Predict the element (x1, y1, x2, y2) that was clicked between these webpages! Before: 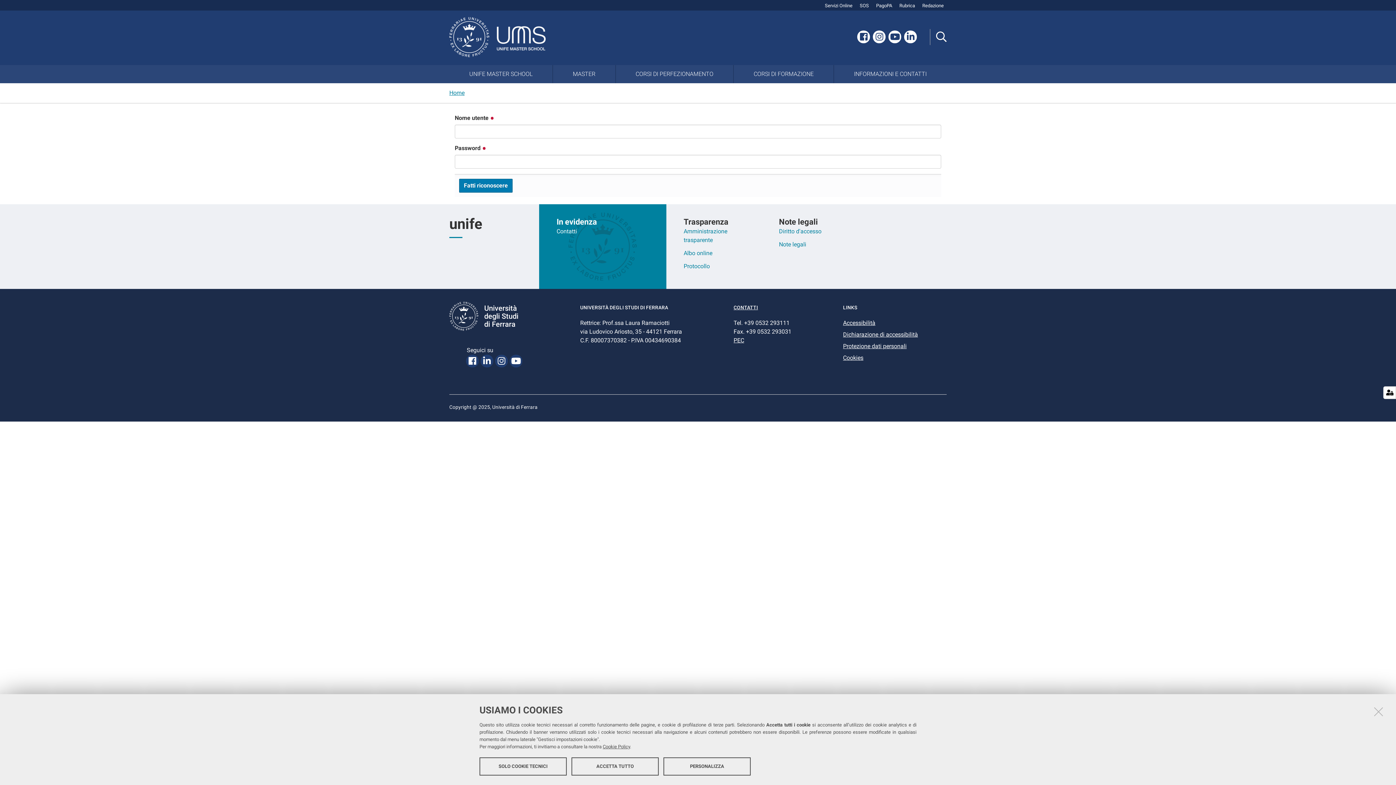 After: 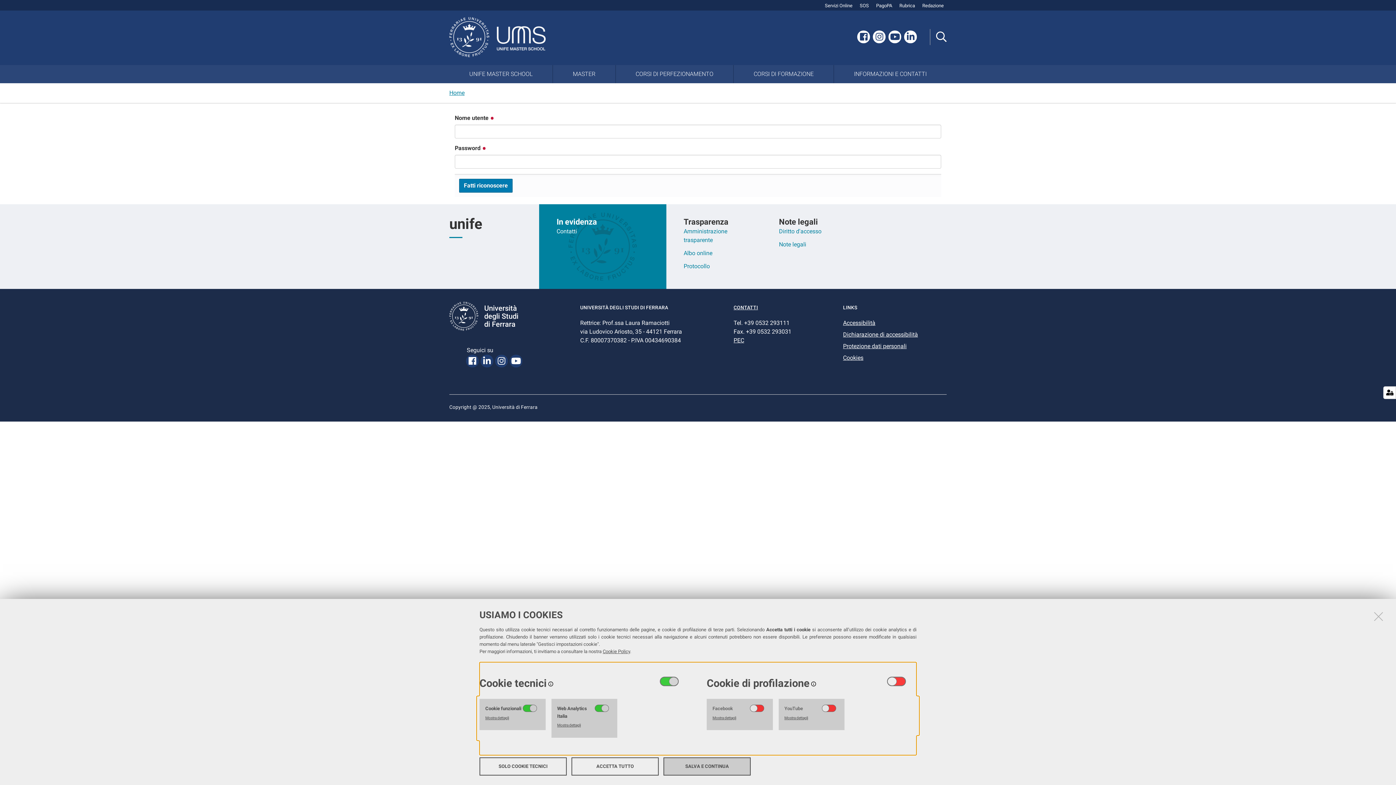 Action: bbox: (663, 757, 750, 776) label: PERSONALIZZA